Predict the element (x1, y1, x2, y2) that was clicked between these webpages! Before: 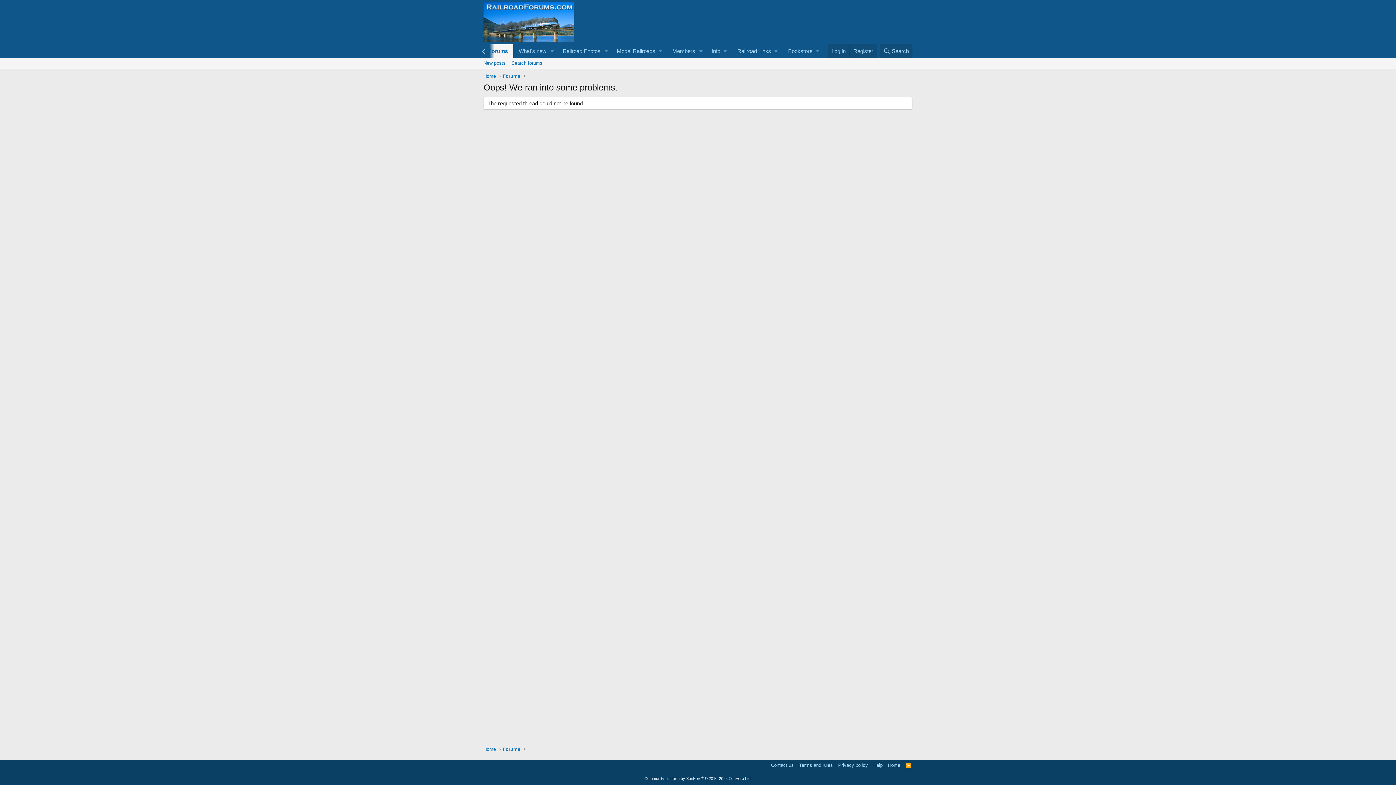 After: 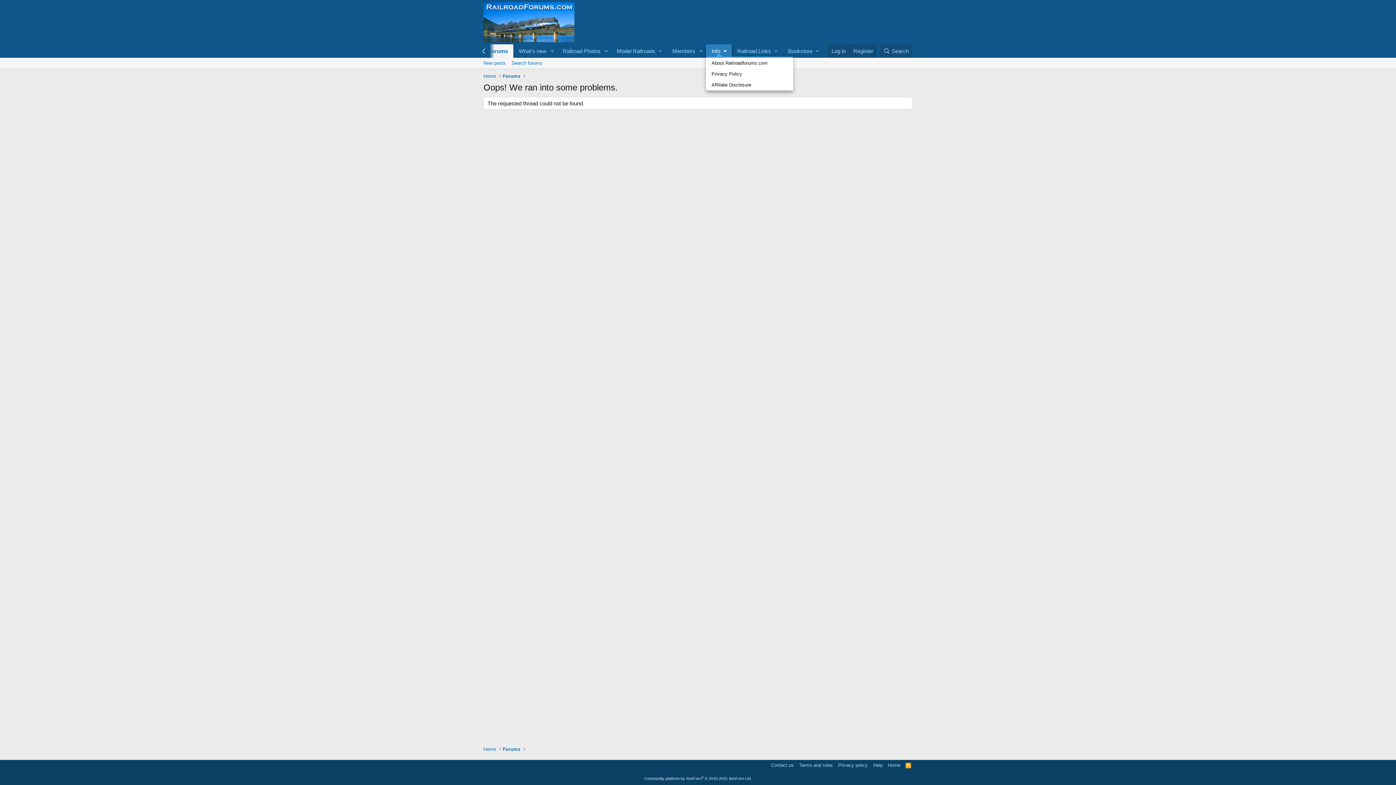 Action: bbox: (706, 44, 732, 57) label: Info